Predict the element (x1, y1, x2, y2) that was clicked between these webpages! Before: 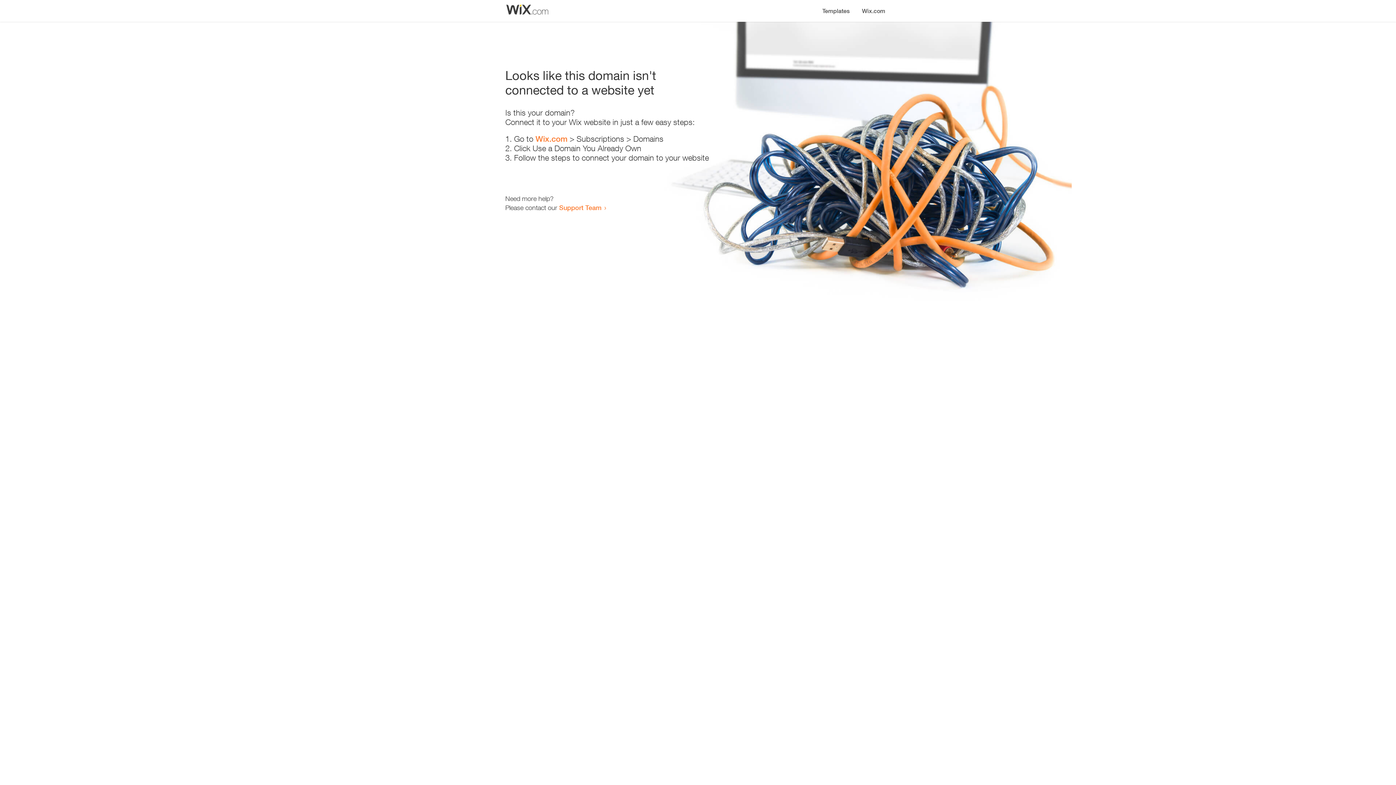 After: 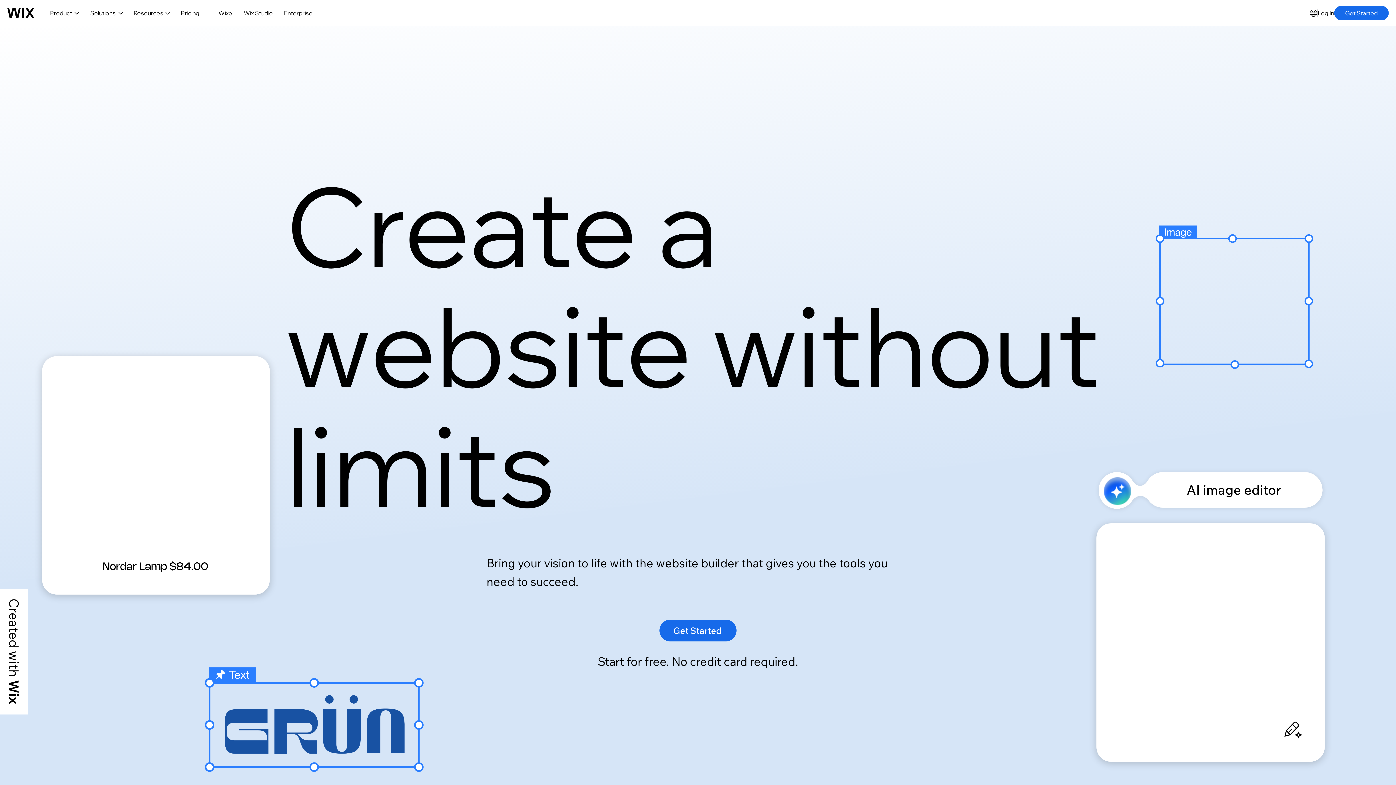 Action: bbox: (856, 0, 890, 14) label: Wix.com